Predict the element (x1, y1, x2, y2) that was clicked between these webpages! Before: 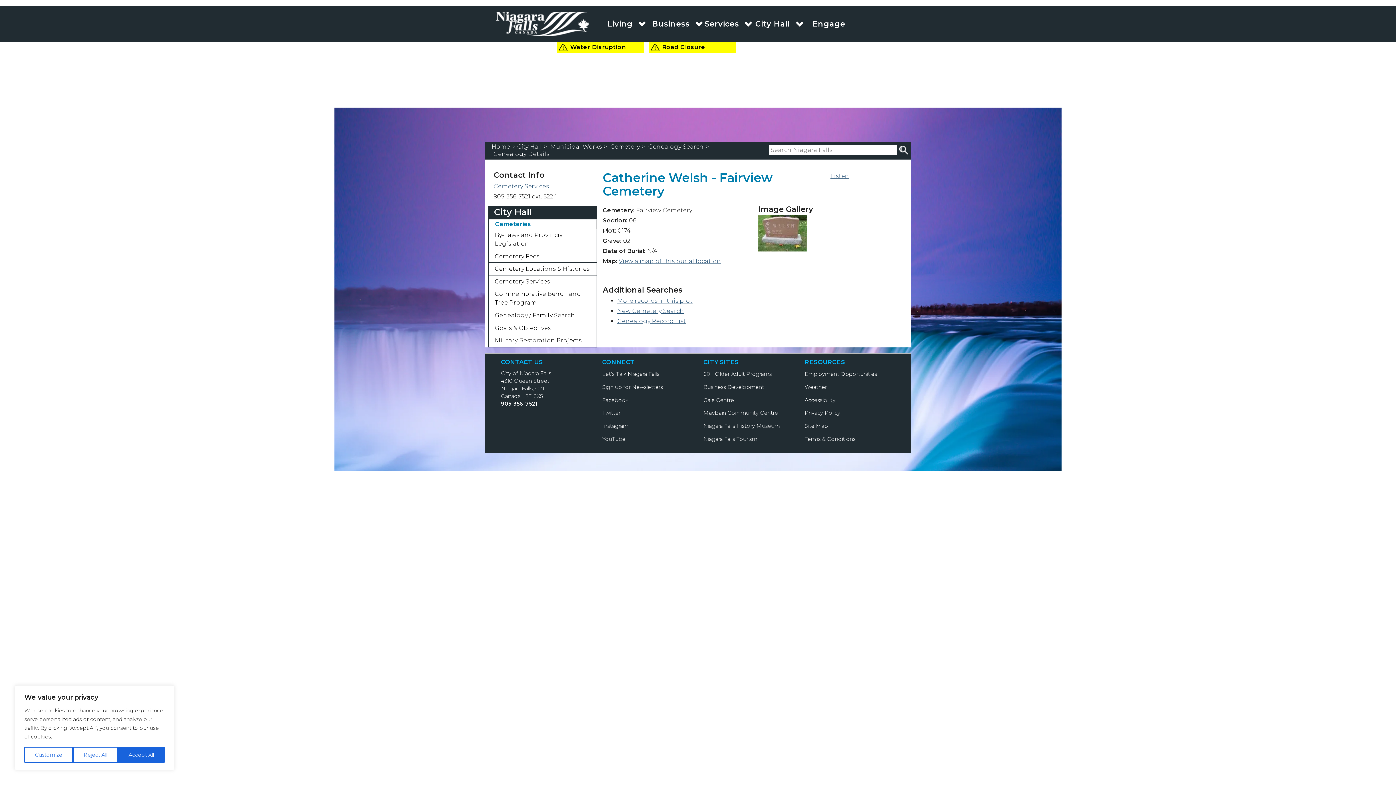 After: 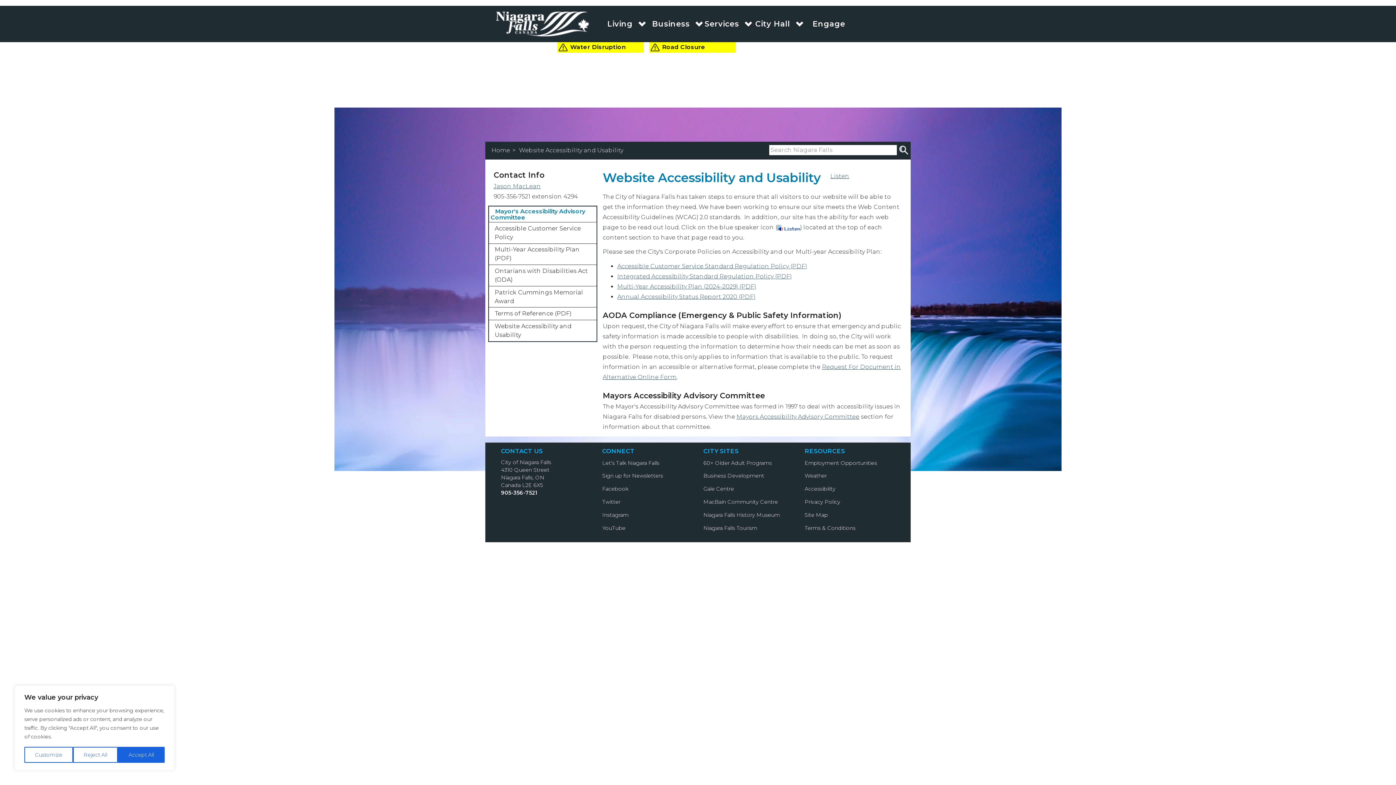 Action: label: Accessibility bbox: (804, 396, 835, 403)